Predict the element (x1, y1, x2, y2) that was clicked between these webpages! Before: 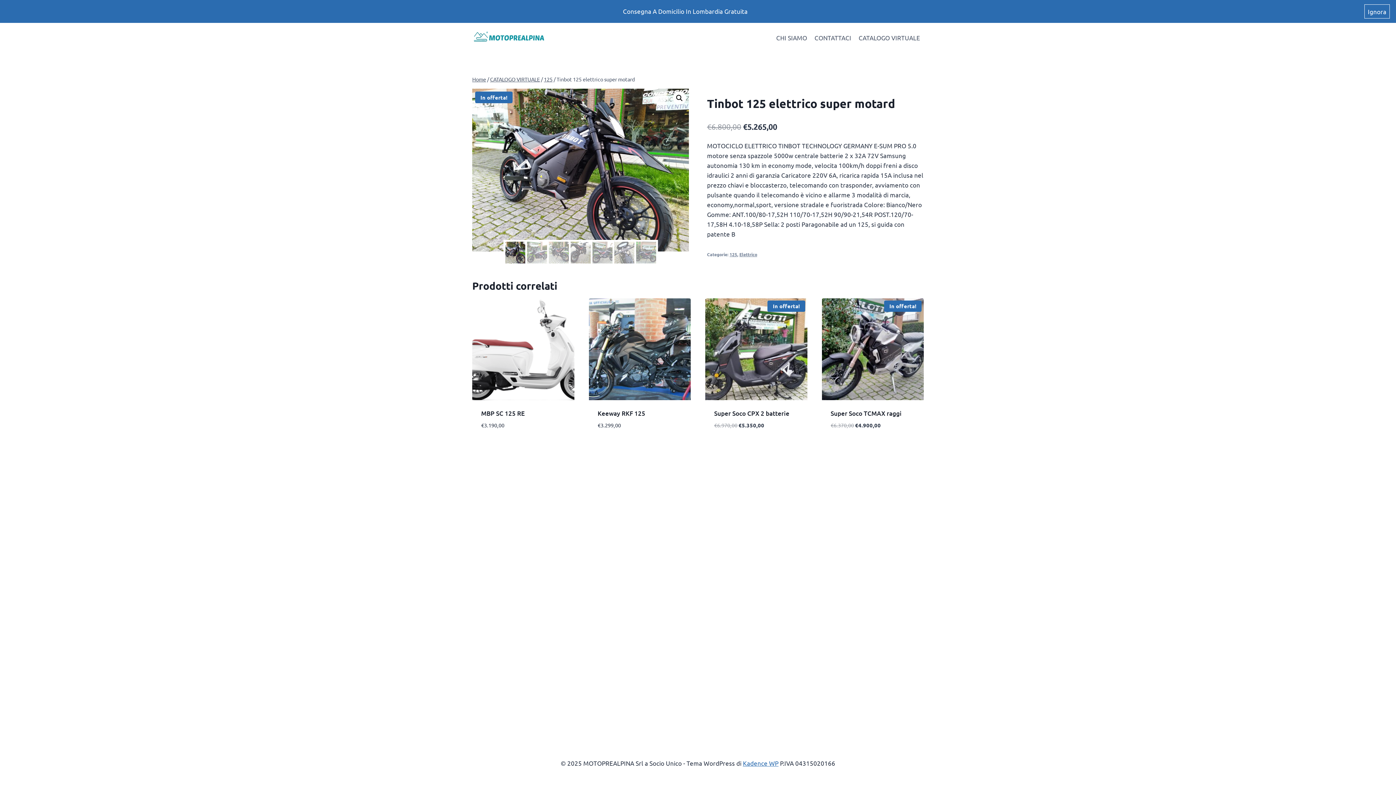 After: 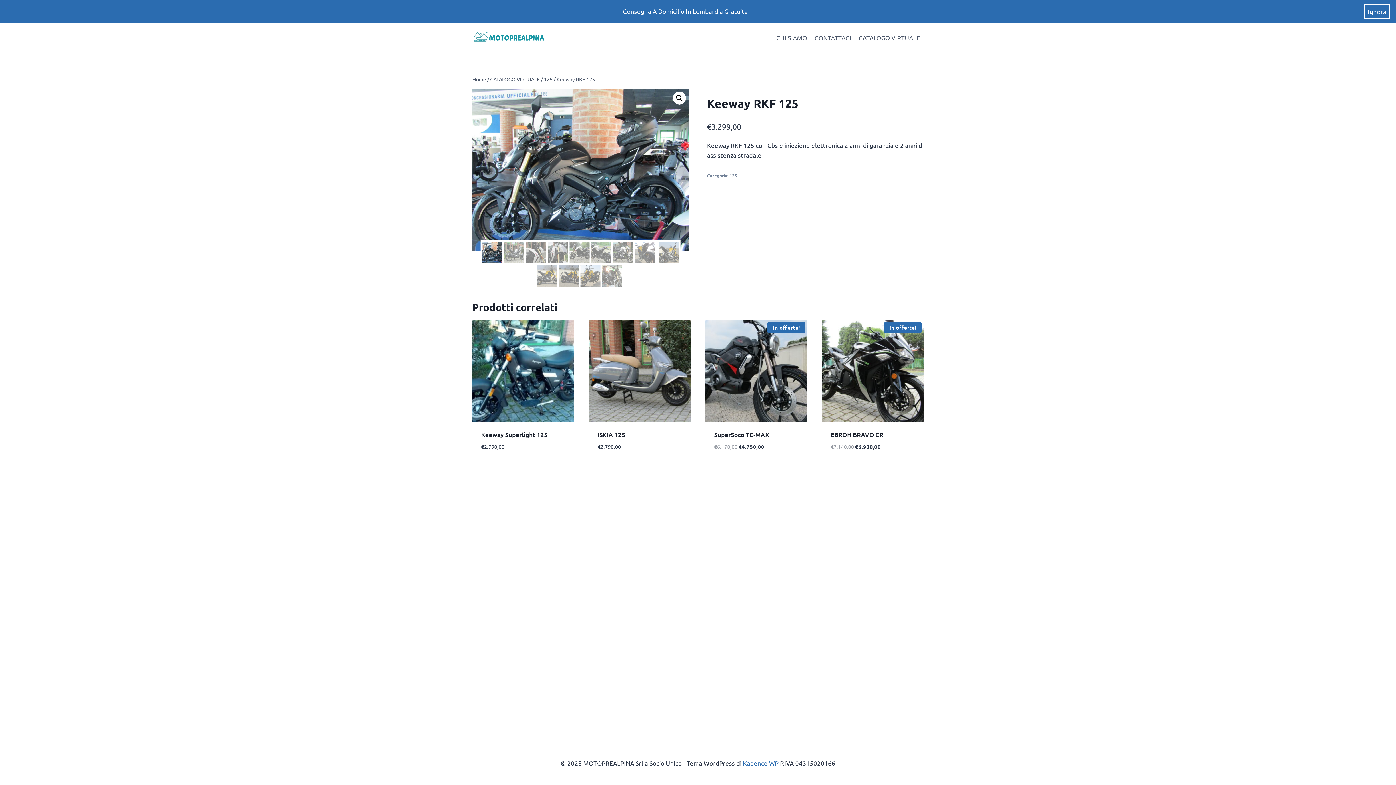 Action: bbox: (588, 298, 690, 400)